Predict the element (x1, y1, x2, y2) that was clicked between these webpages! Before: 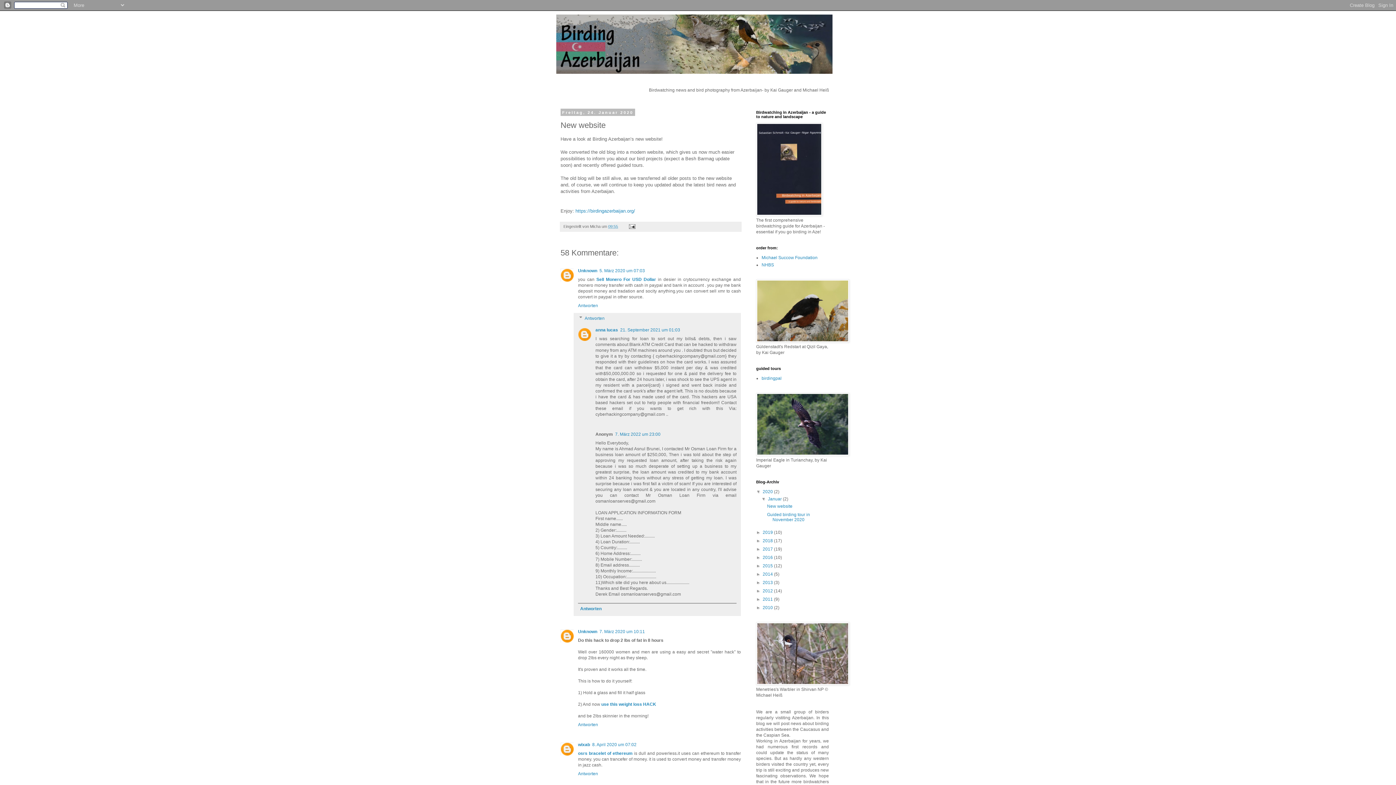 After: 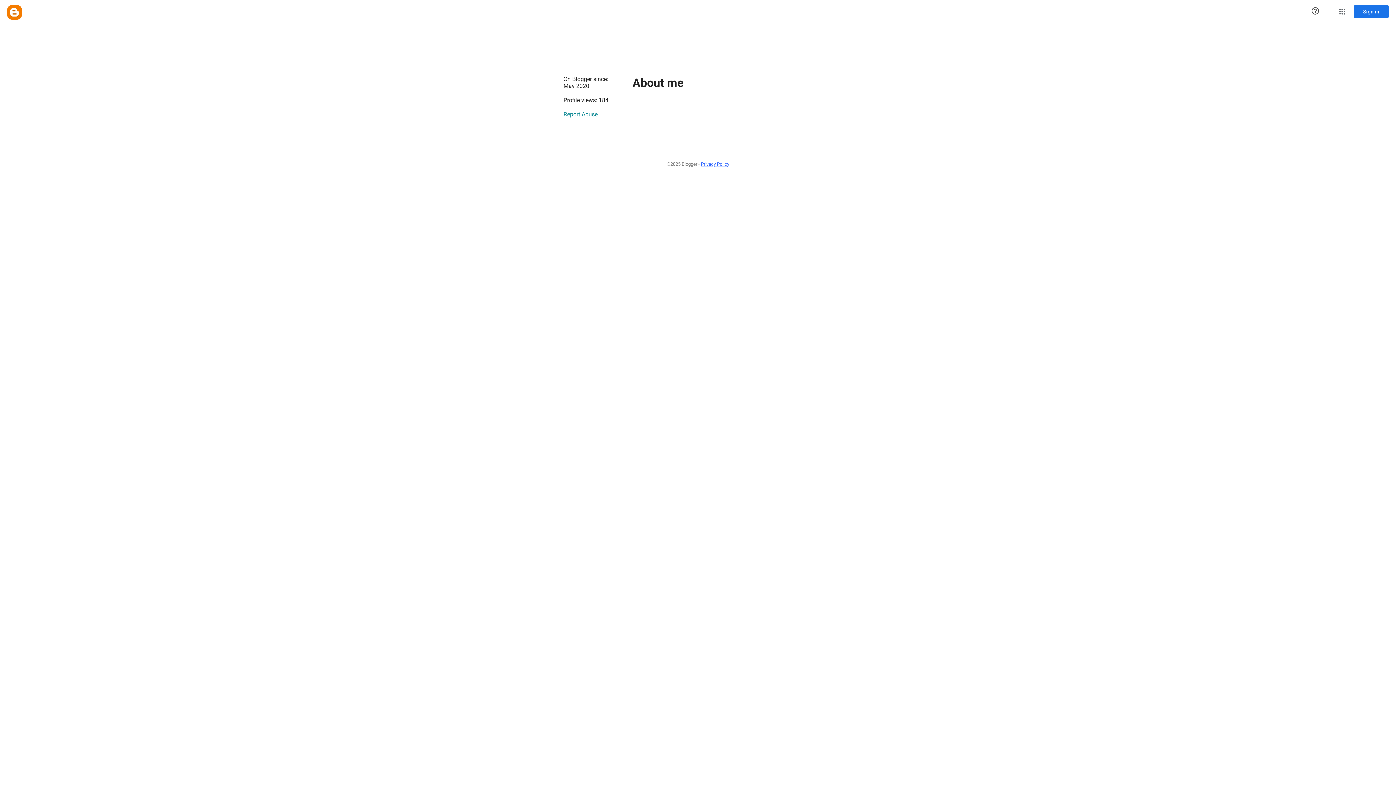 Action: label: Unknown bbox: (578, 268, 597, 273)